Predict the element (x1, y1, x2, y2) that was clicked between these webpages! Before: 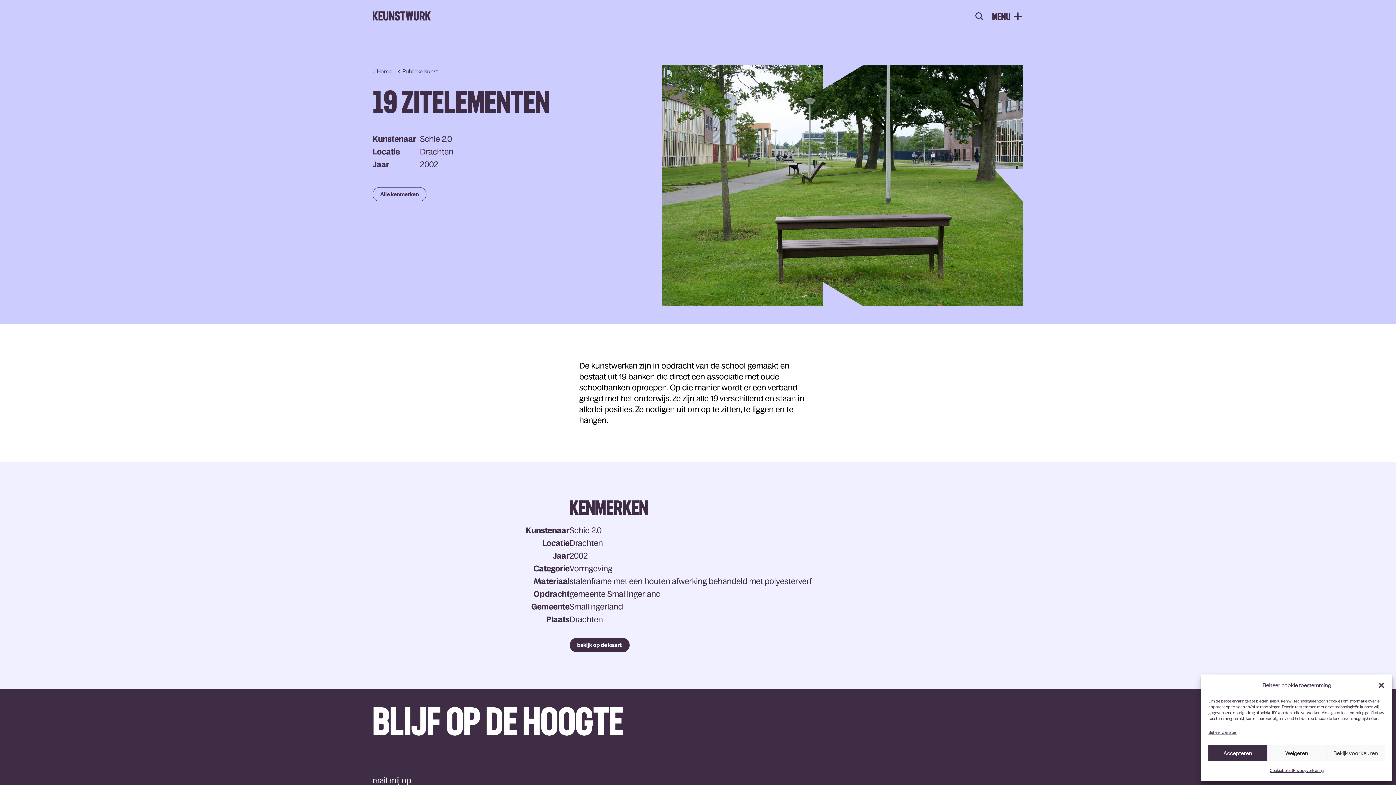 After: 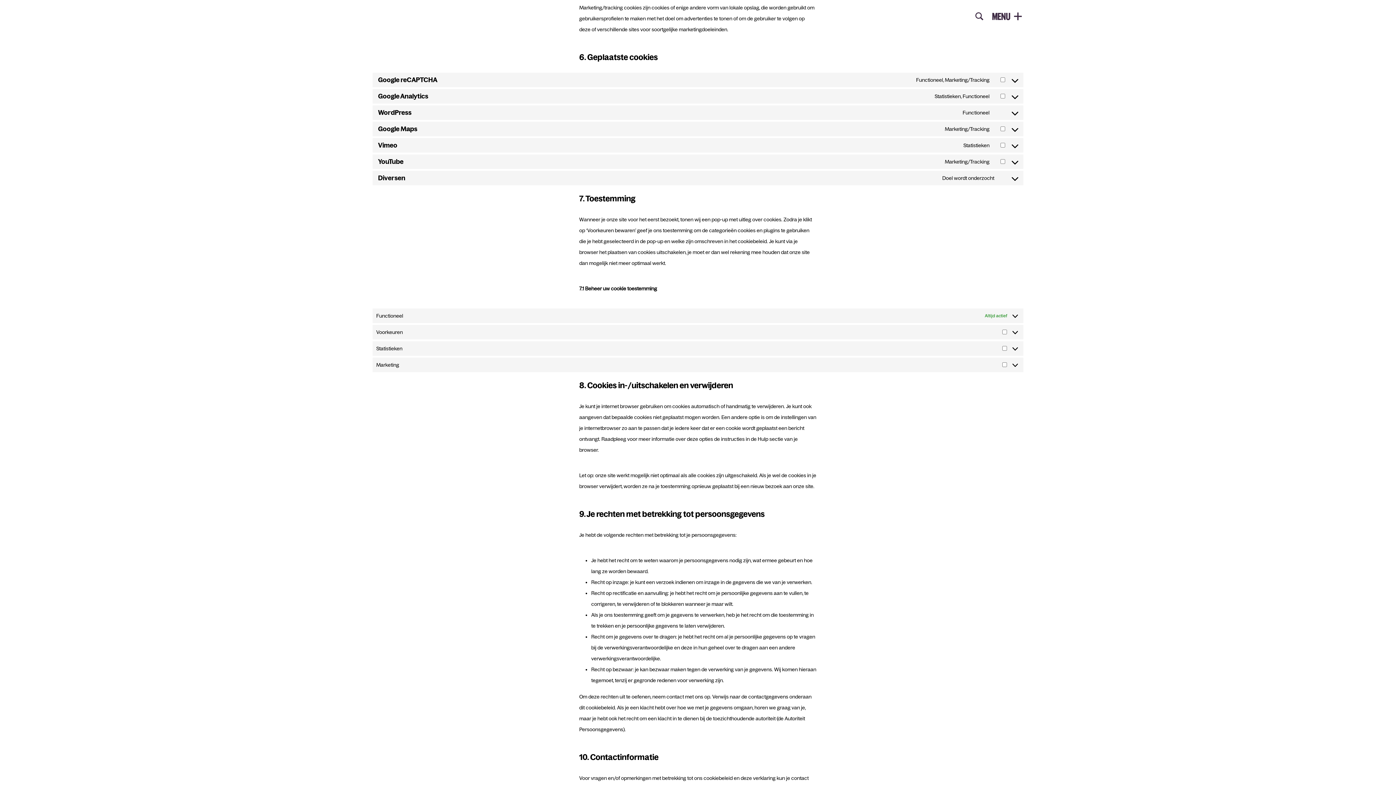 Action: label: Beheer diensten bbox: (1208, 727, 1237, 738)